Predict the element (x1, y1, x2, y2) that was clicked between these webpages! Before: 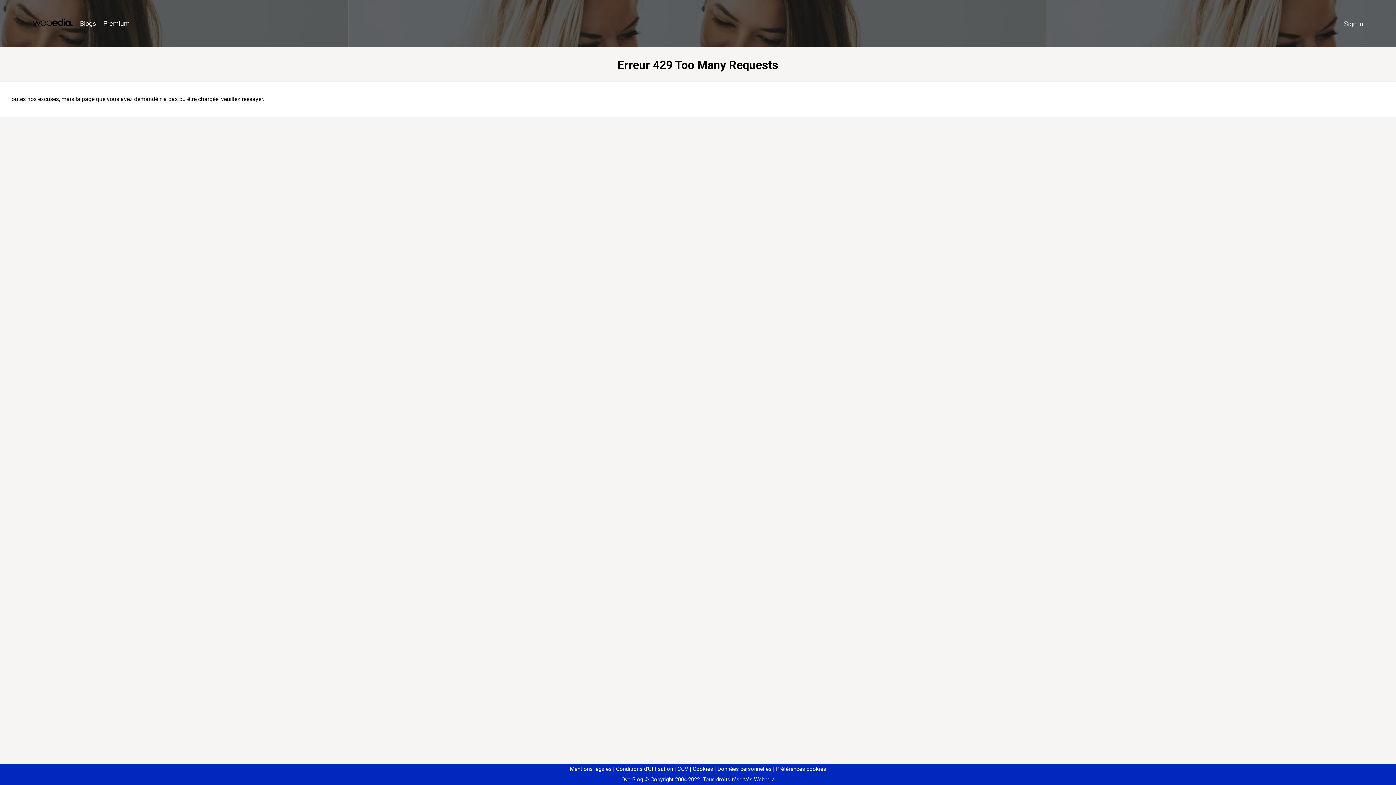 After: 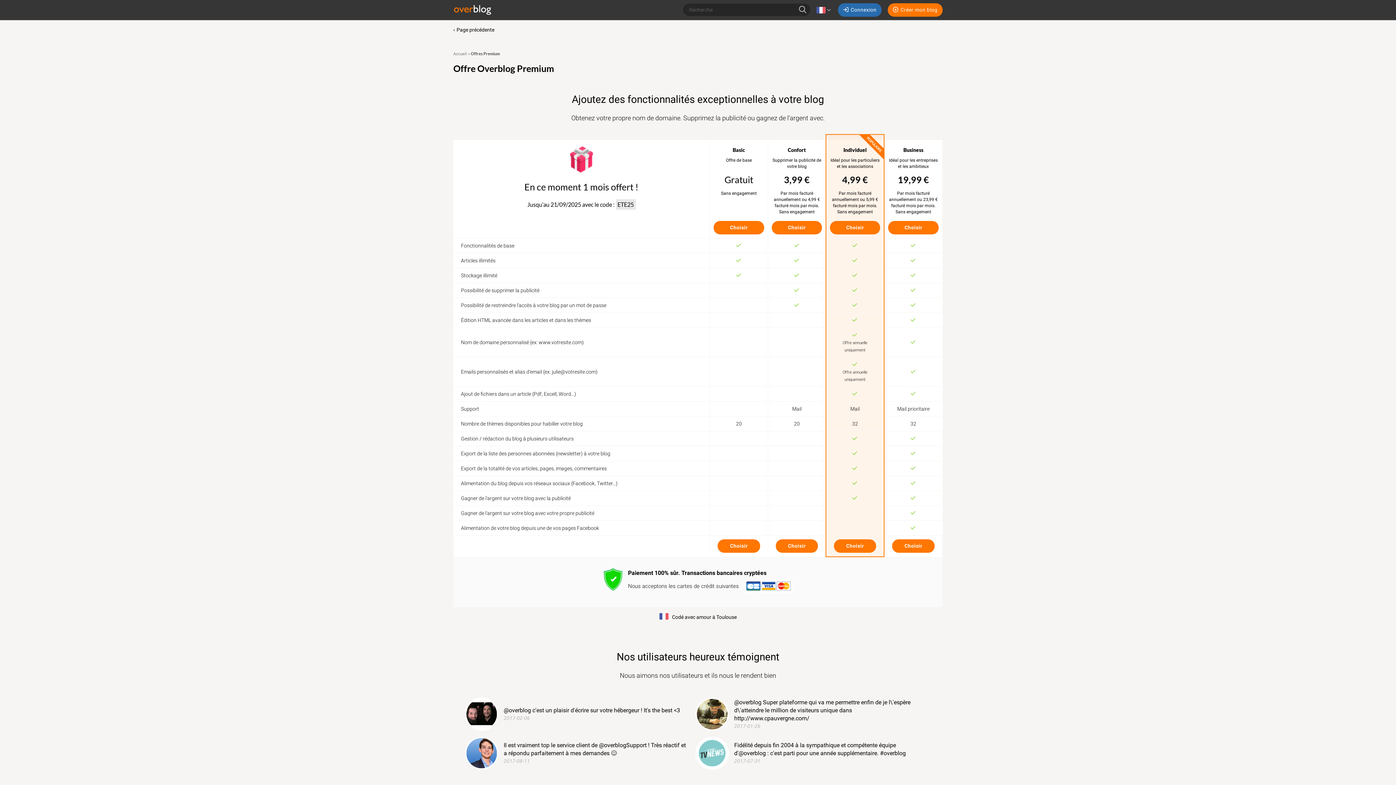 Action: label: Premium bbox: (99, 16, 133, 31)